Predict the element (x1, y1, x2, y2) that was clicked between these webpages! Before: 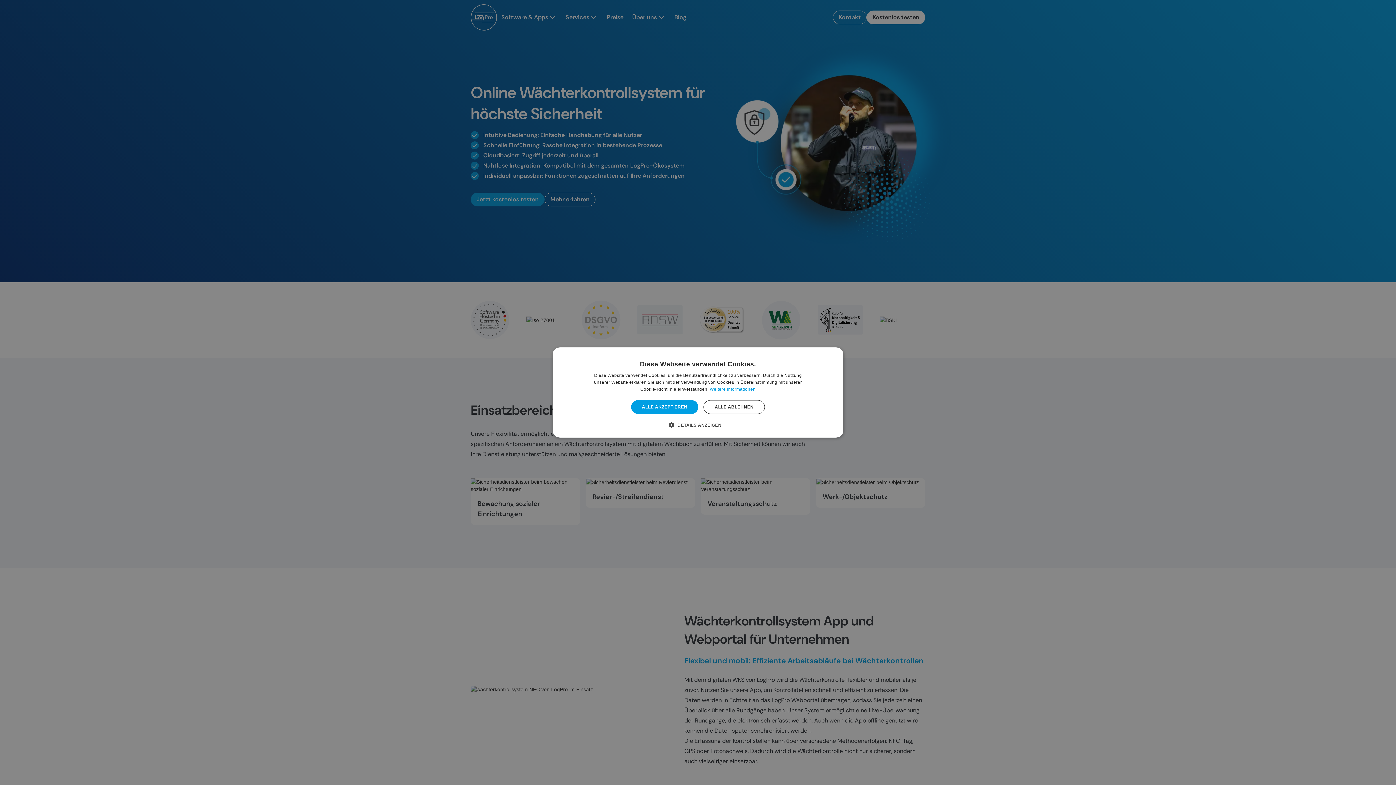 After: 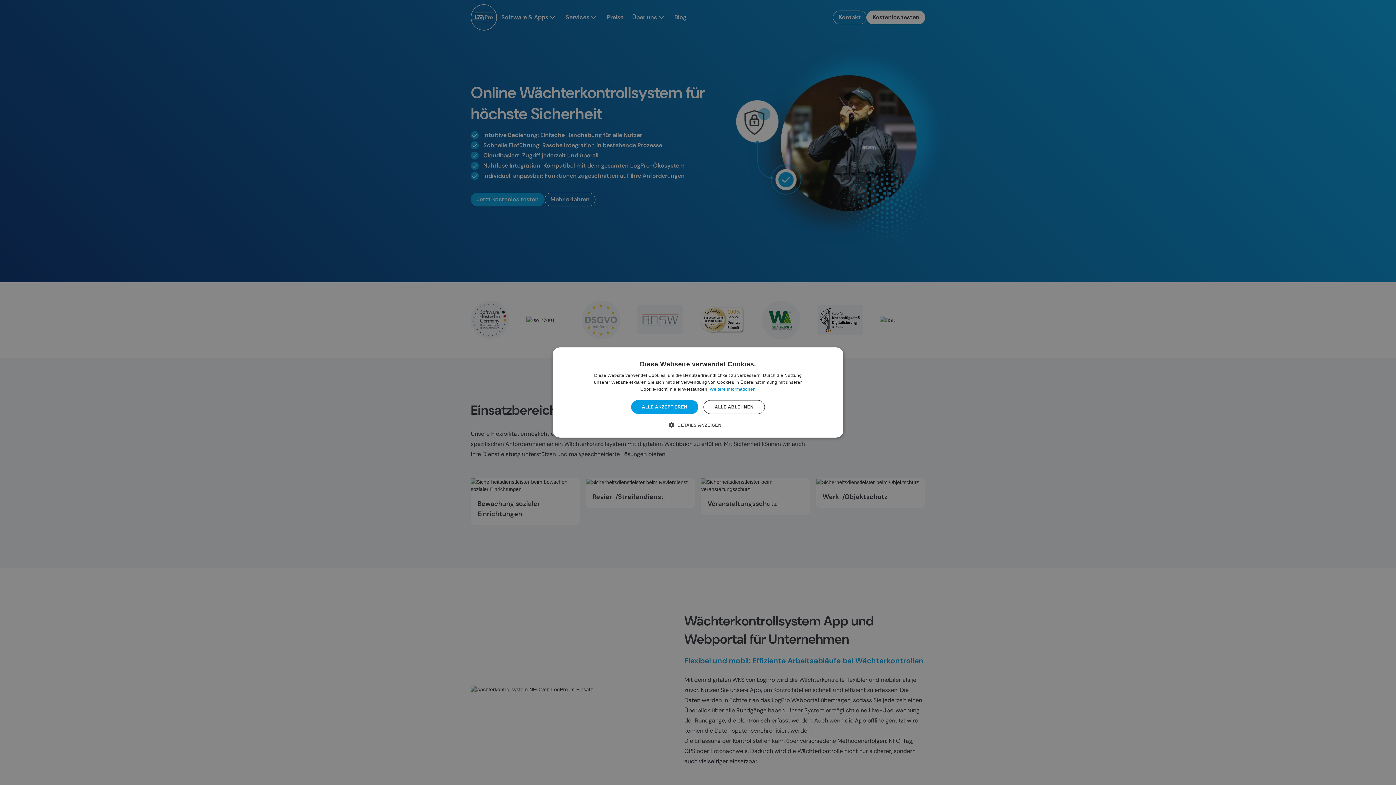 Action: bbox: (709, 386, 755, 392) label: Weitere Informationen, opens a new window